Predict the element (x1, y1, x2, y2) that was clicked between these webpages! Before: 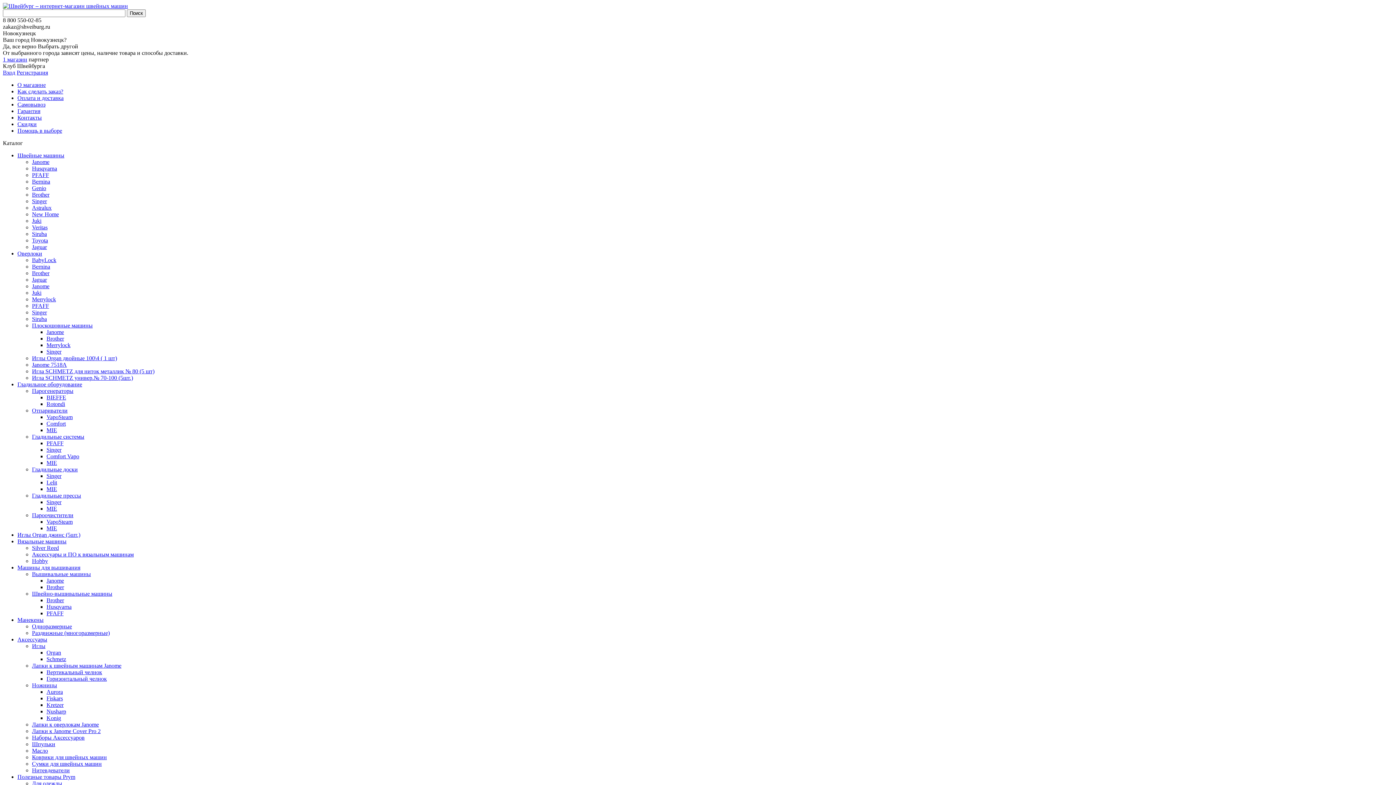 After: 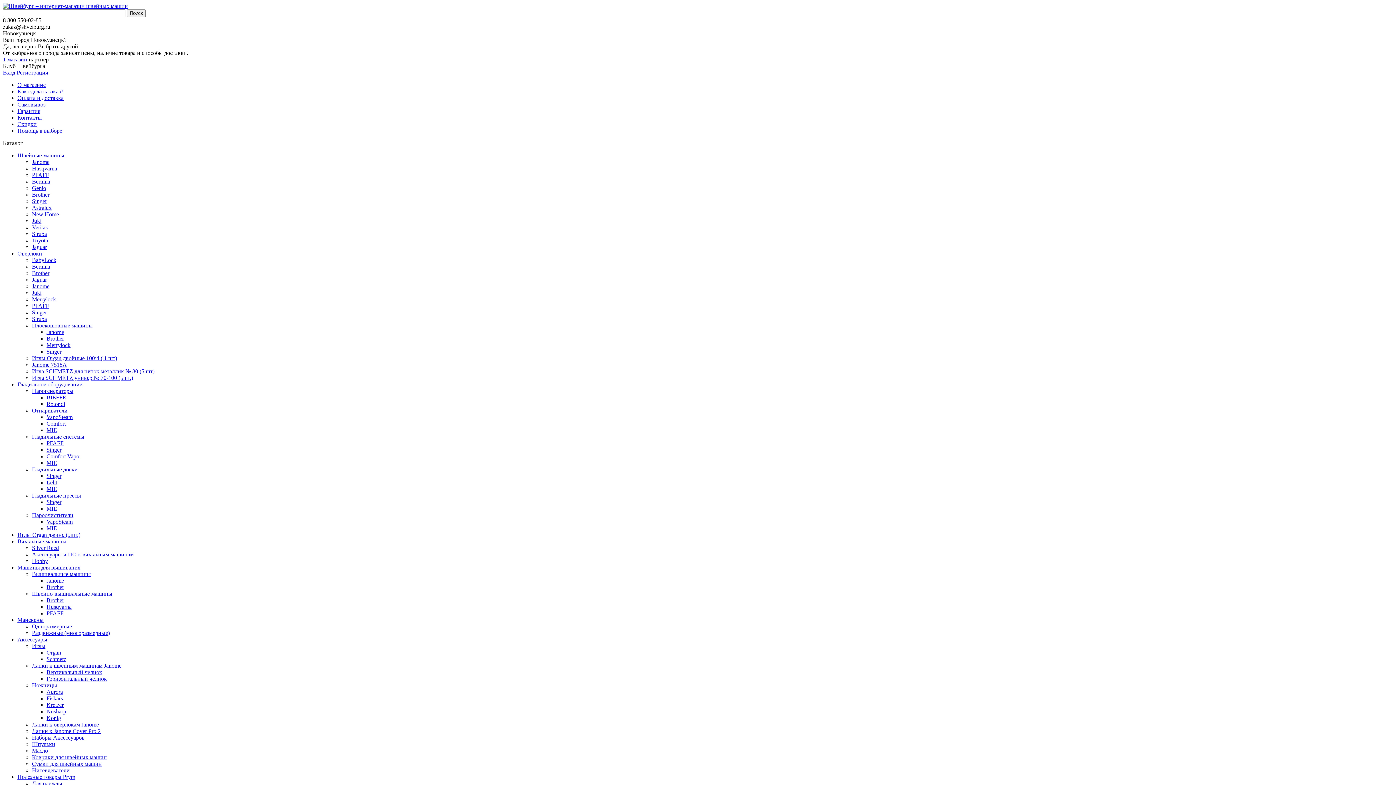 Action: label: Игла SCHMETZ универ.№ 70-100 (5шт.) bbox: (32, 374, 133, 381)